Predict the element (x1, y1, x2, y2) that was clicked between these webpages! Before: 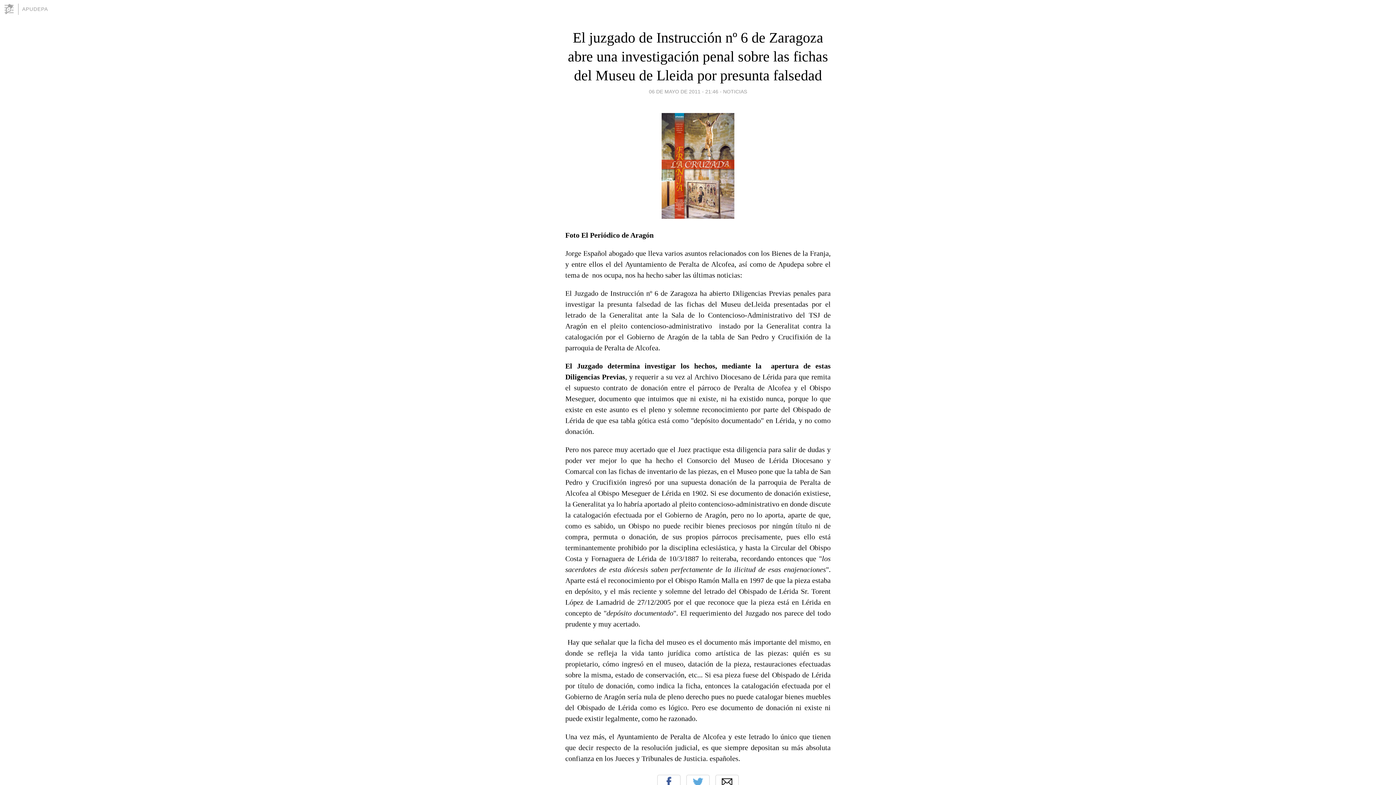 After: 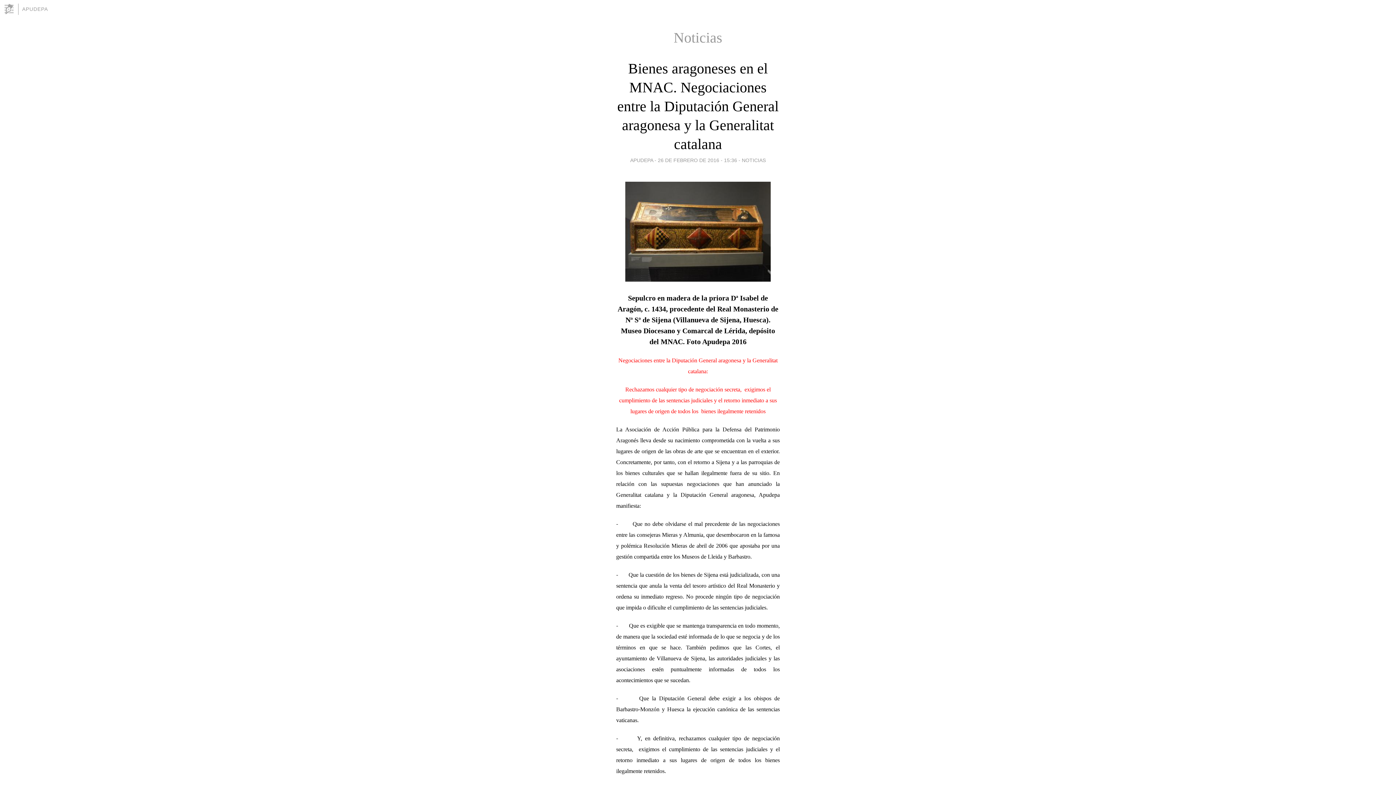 Action: bbox: (723, 86, 747, 96) label: NOTICIAS